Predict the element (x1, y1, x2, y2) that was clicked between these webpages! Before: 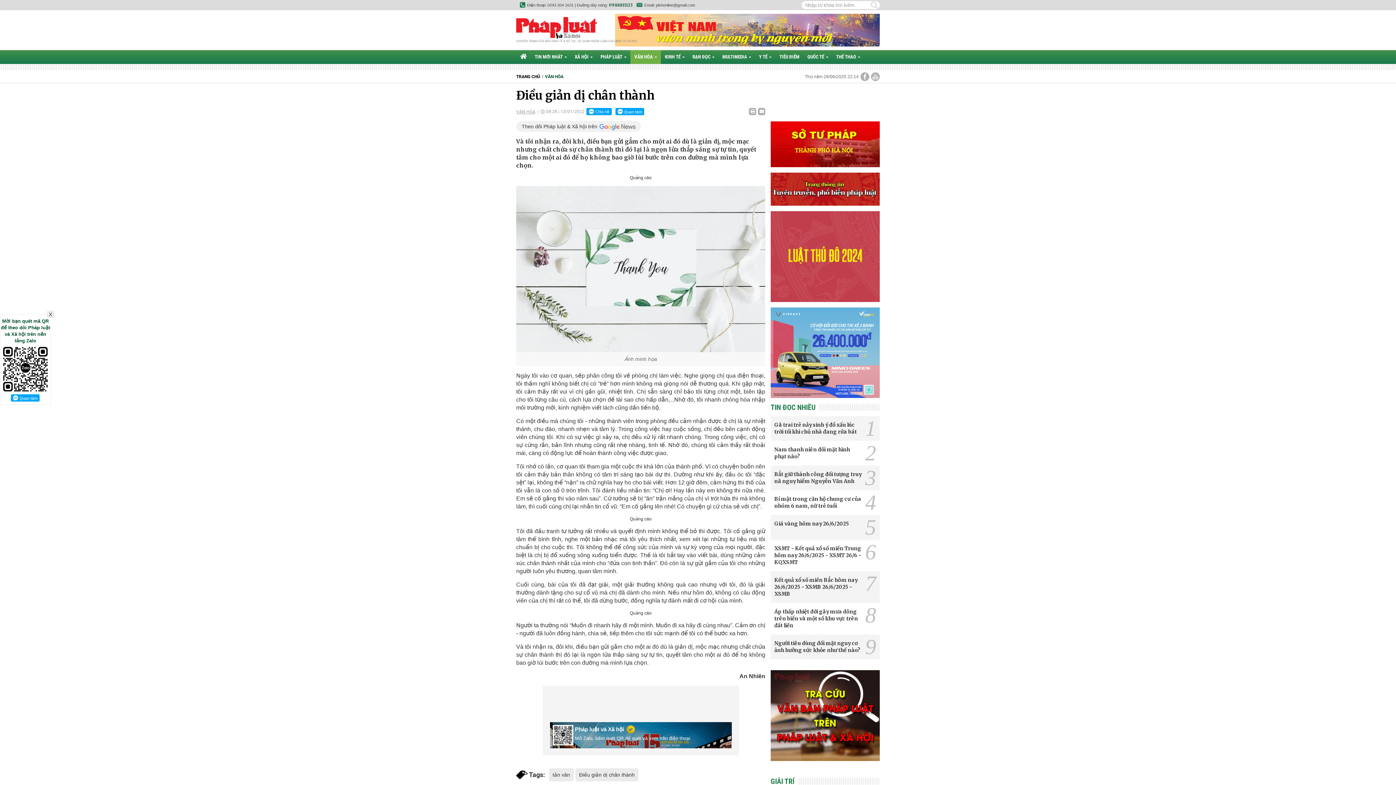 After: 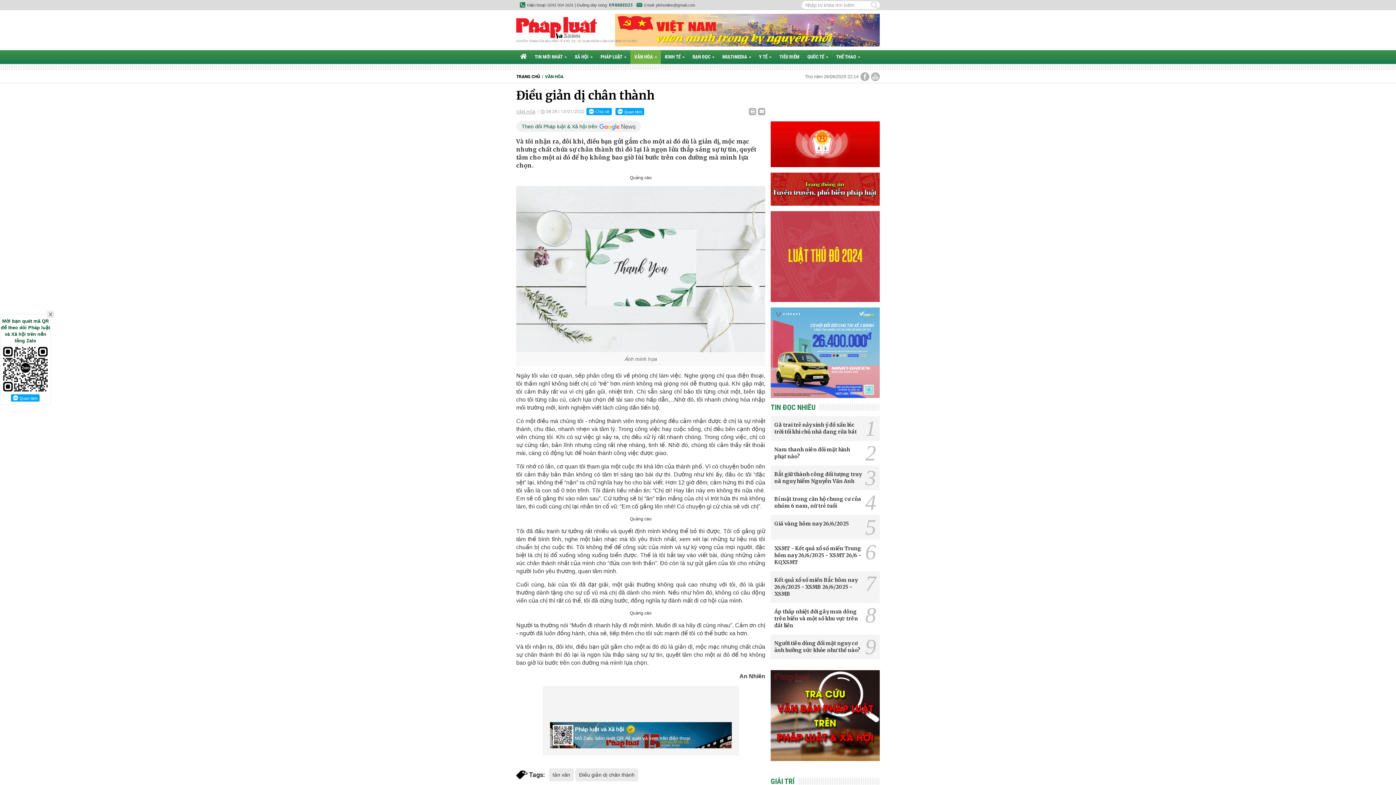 Action: label: Theo dõi Pháp luật & Xã hội trên bbox: (516, 121, 641, 132)